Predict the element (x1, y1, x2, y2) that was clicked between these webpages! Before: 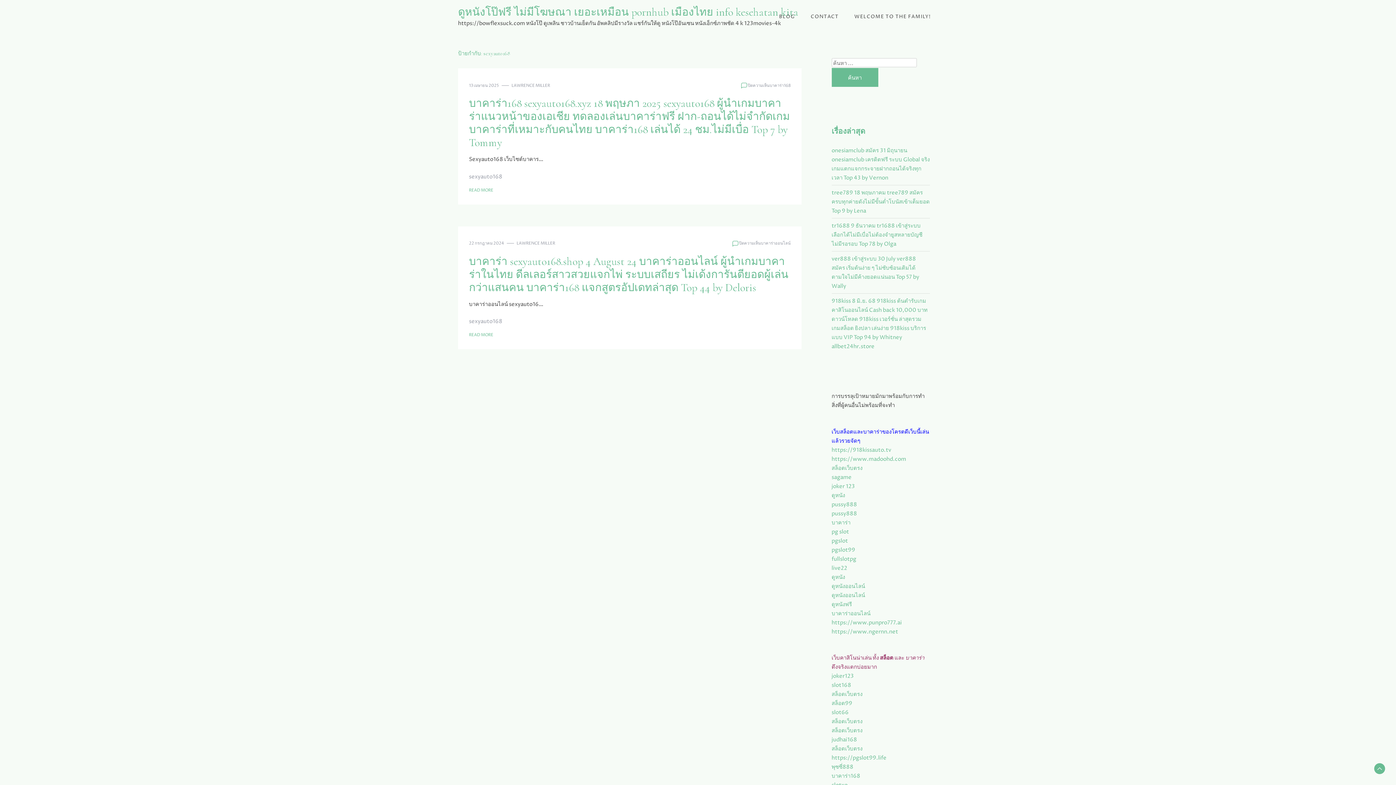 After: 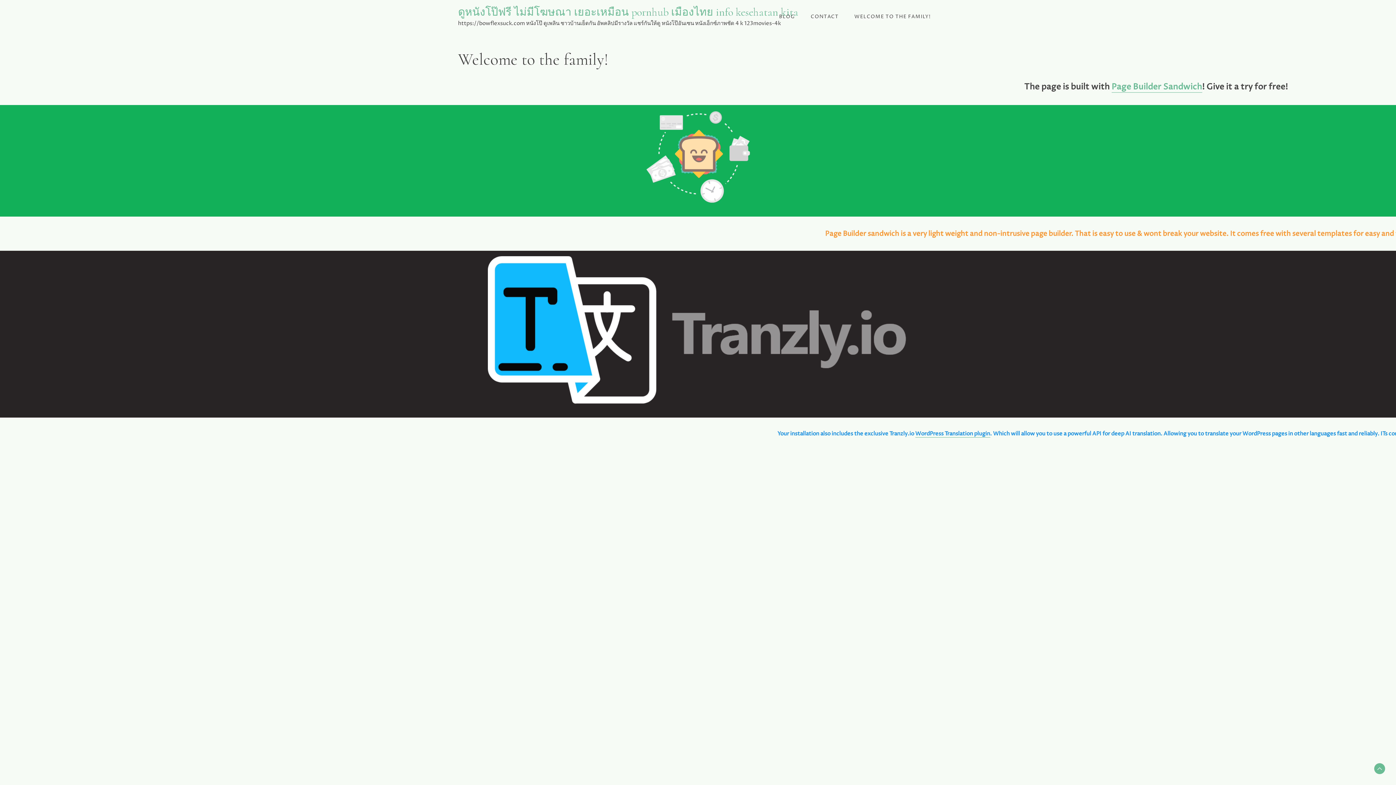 Action: bbox: (847, 9, 938, 23) label: WELCOME TO THE FAMILY!